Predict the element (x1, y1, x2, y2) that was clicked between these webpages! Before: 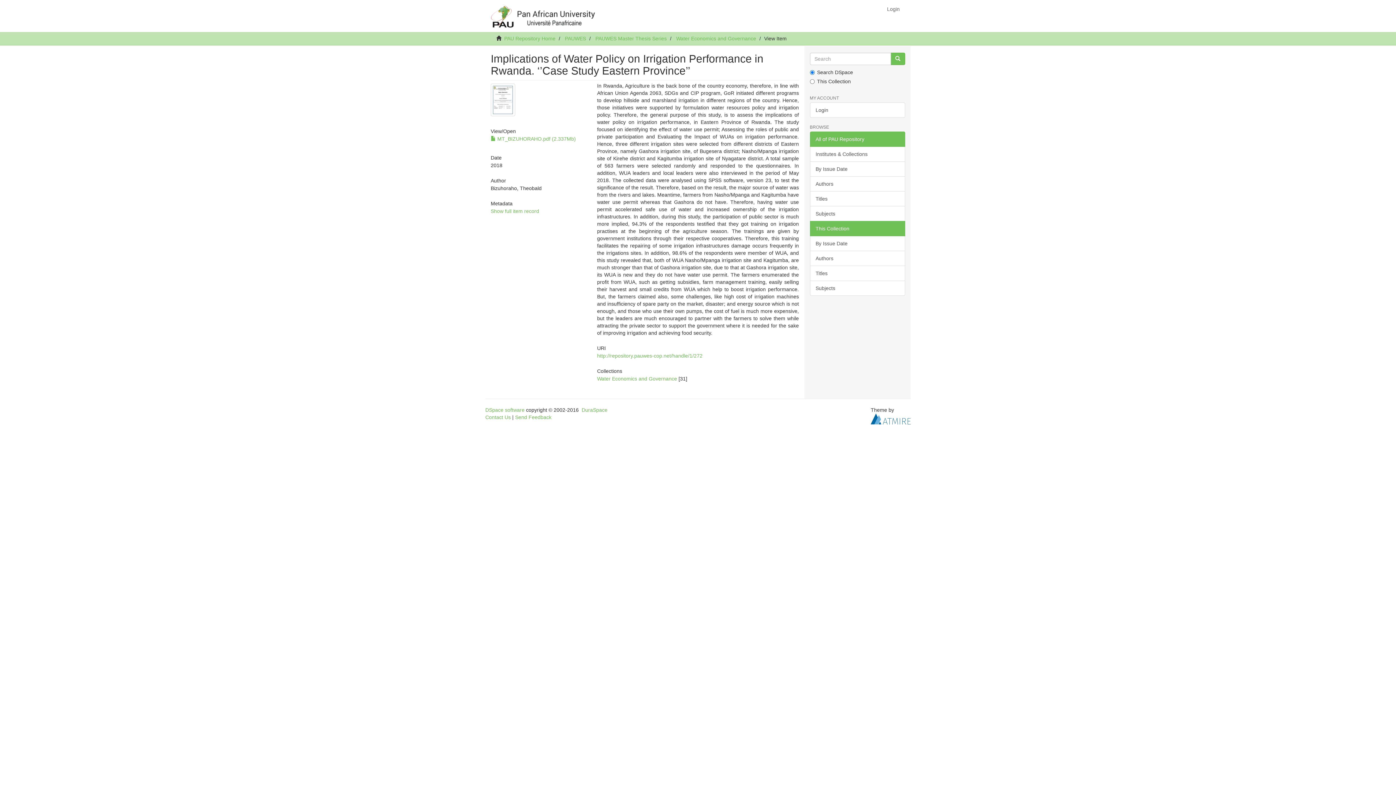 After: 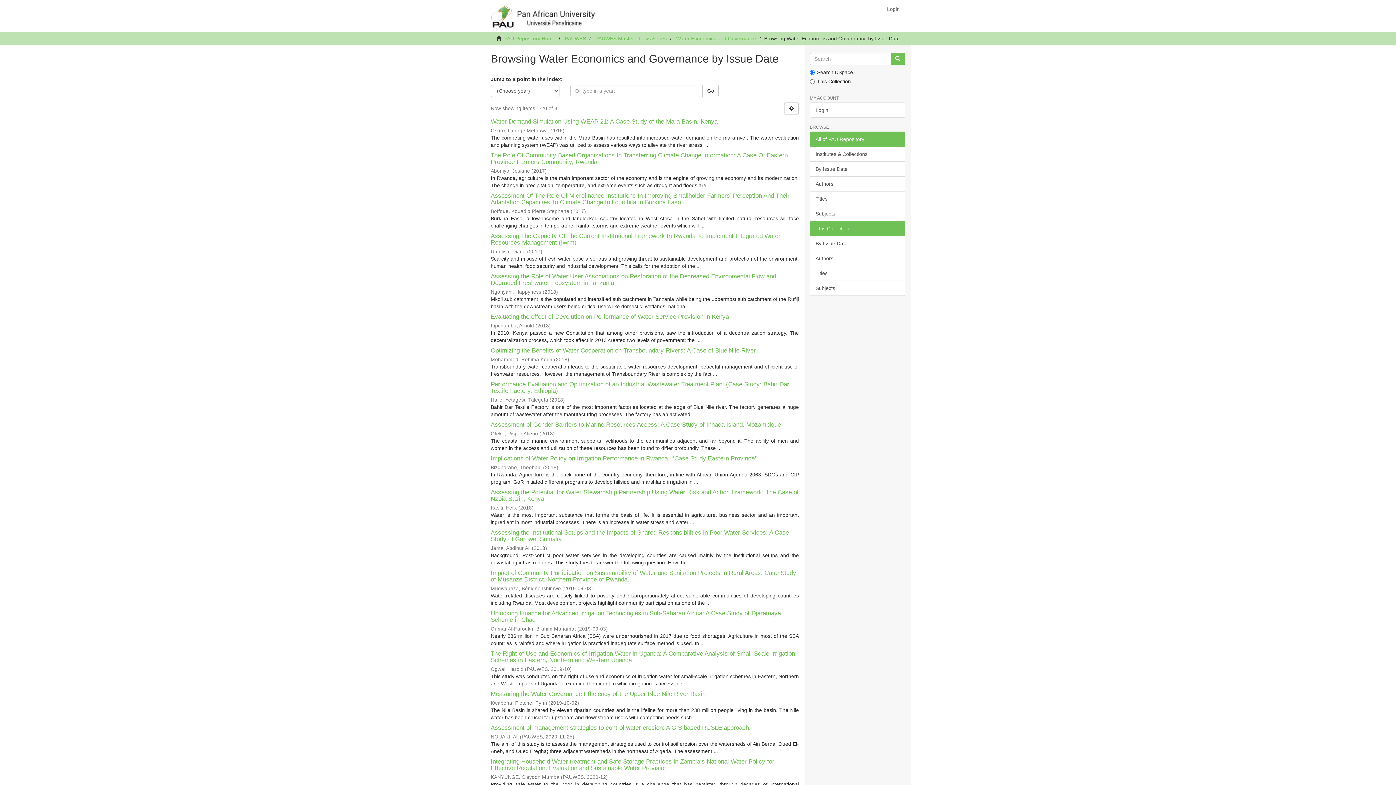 Action: label: By Issue Date bbox: (810, 236, 905, 251)